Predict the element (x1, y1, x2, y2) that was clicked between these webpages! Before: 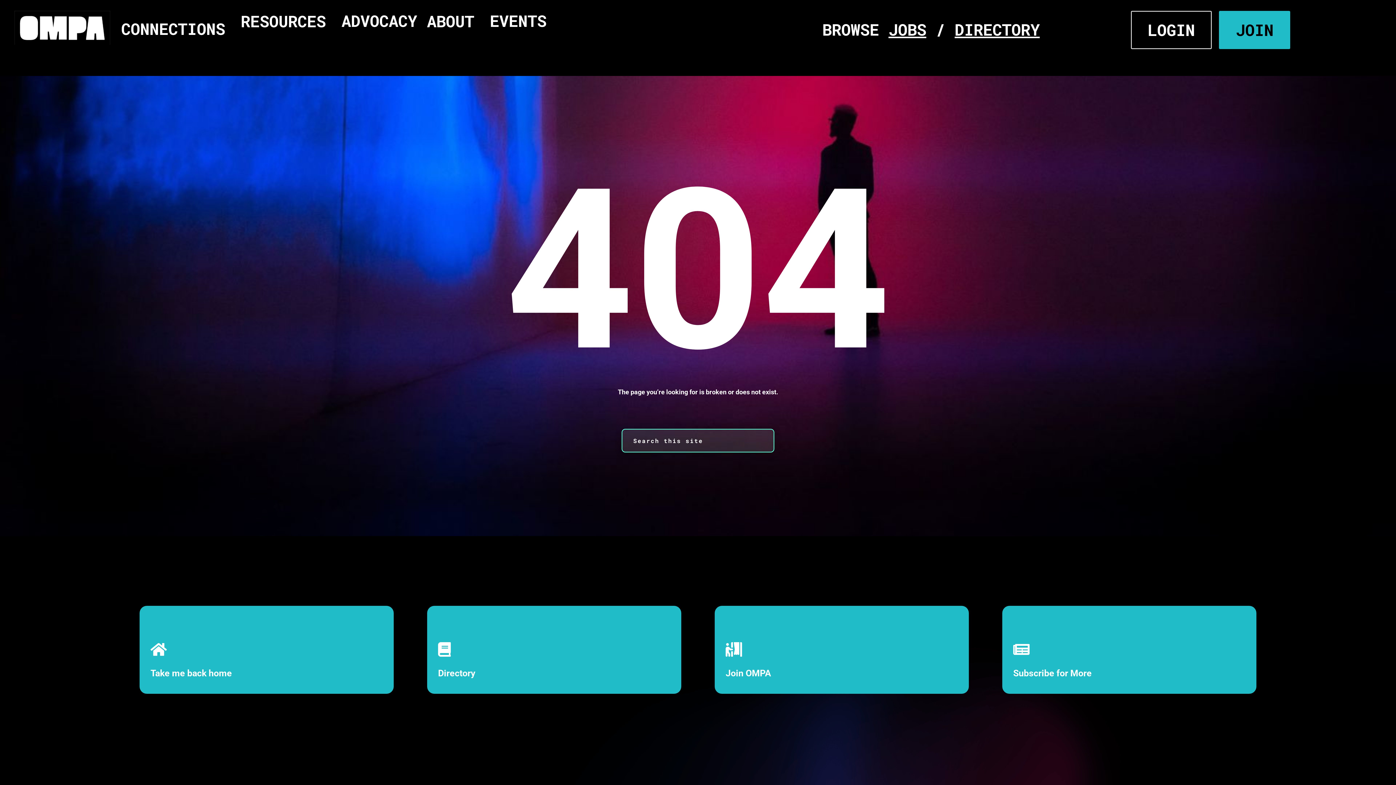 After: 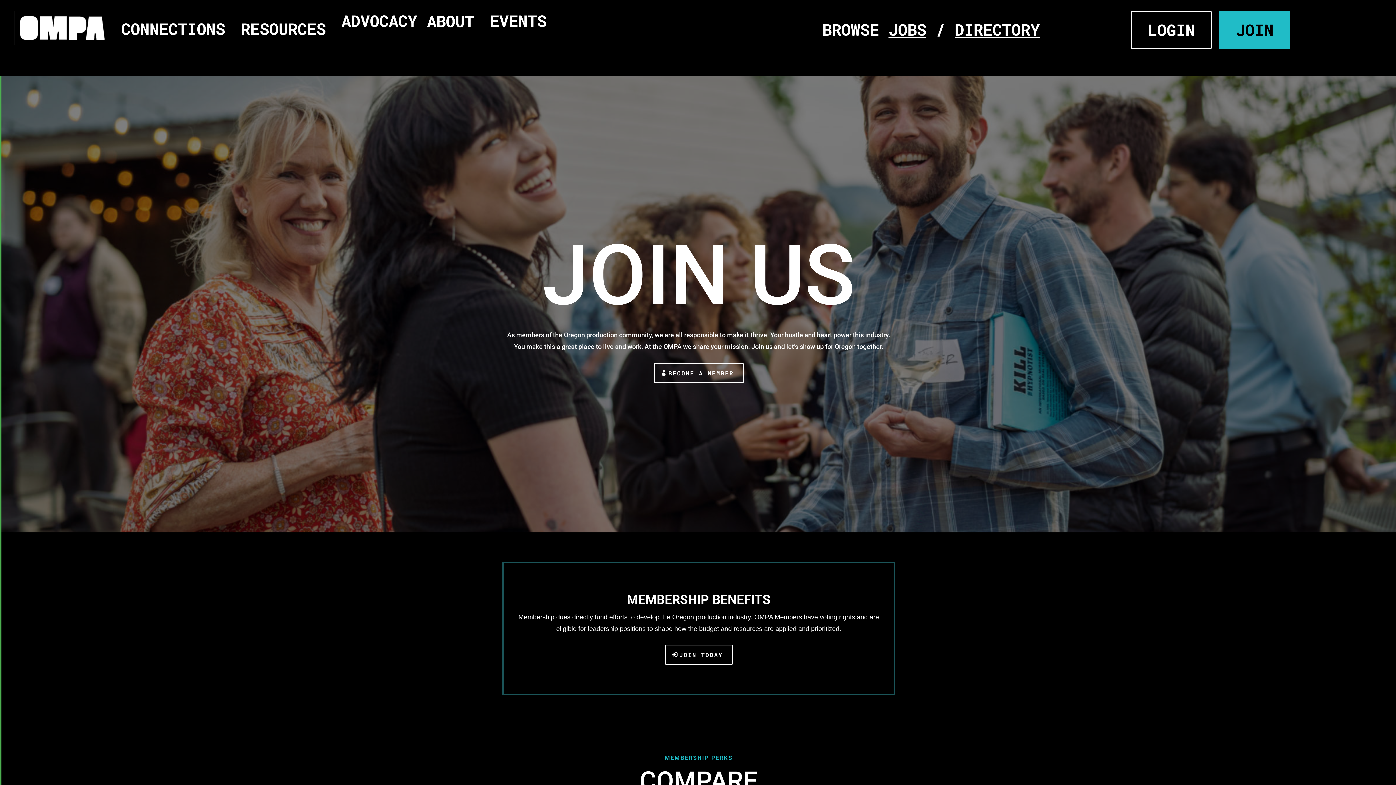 Action: label:  bbox: (725, 642, 742, 657)